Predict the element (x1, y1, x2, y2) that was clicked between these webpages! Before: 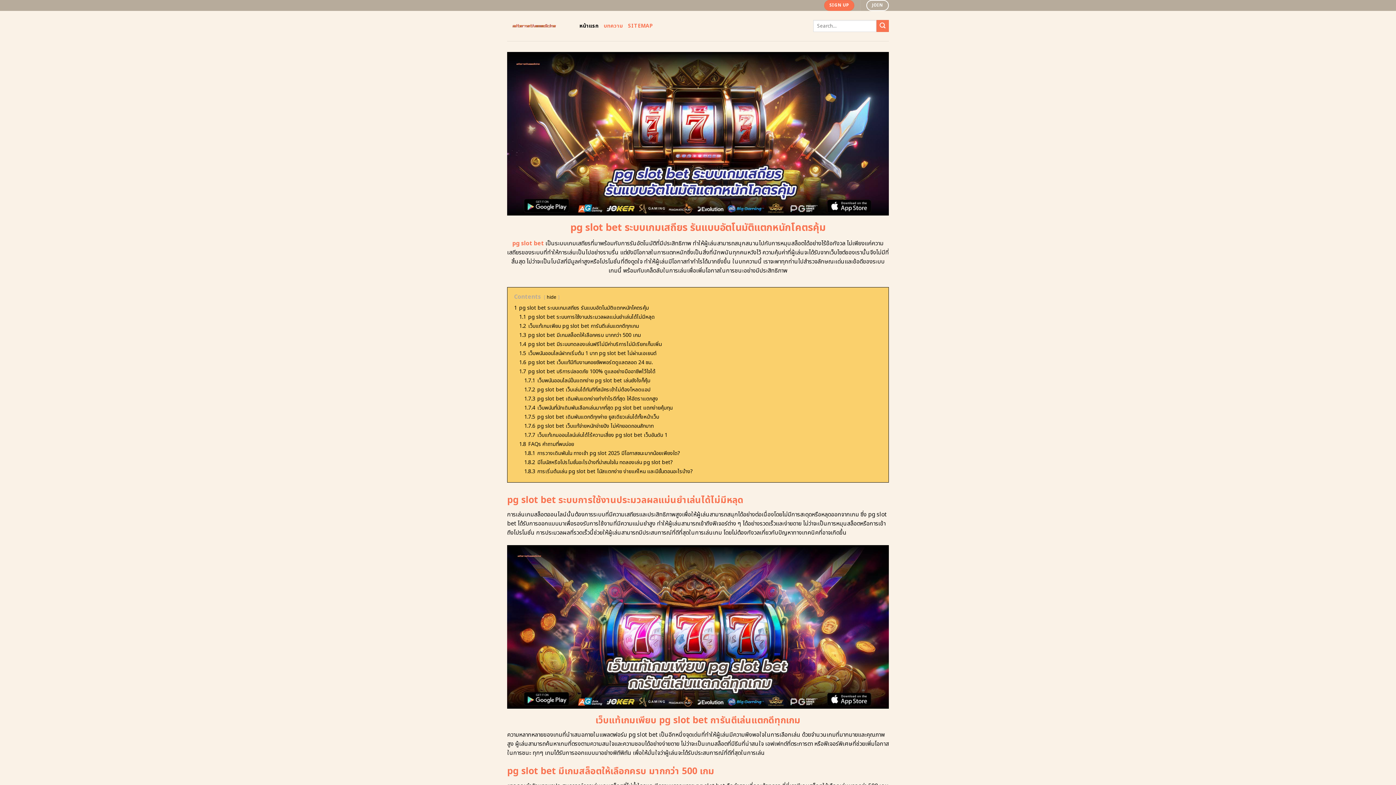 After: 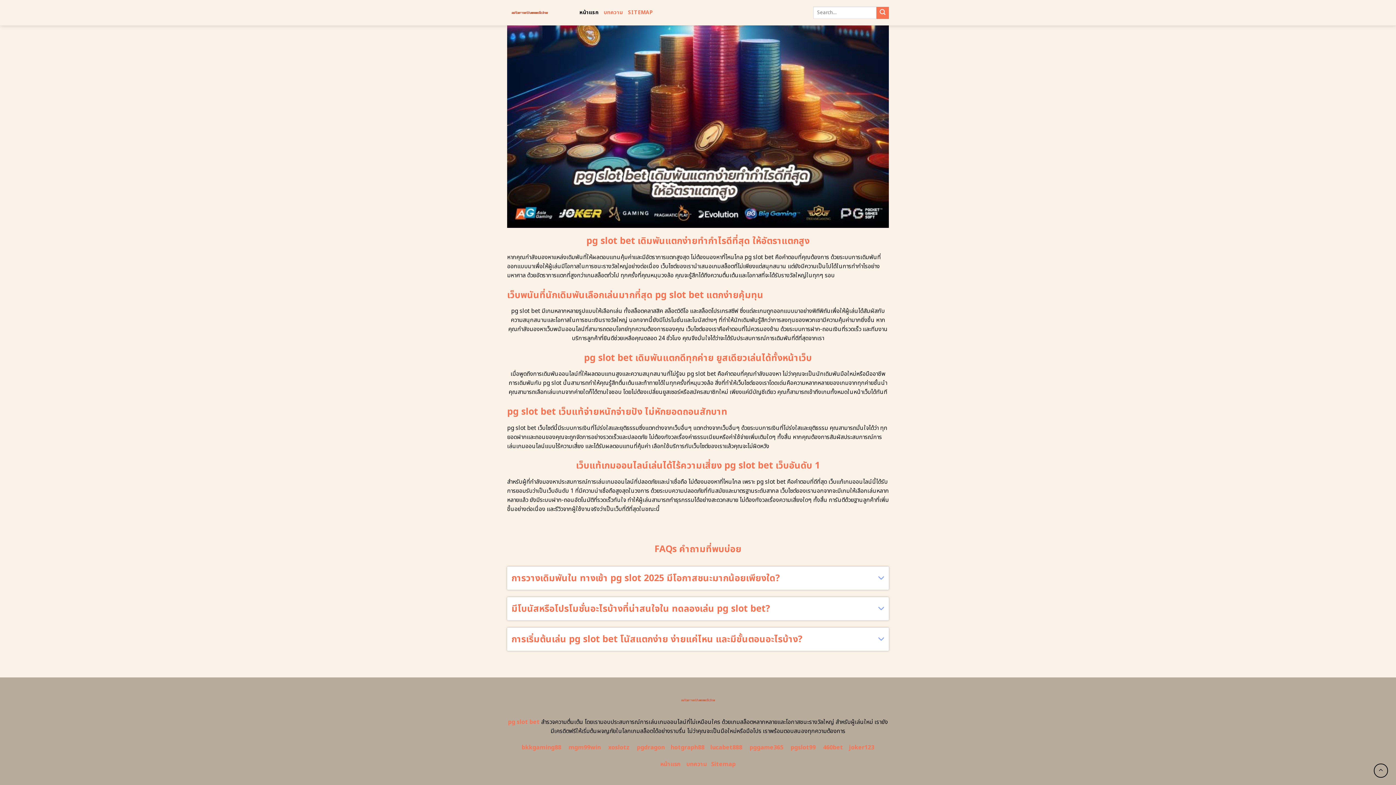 Action: label: 1.7.4 เว็บพนันที่นักเดิมพันเลือกเล่นมากที่สุด pg slot bet แตกง่ายคุ้มทุน bbox: (524, 404, 672, 411)